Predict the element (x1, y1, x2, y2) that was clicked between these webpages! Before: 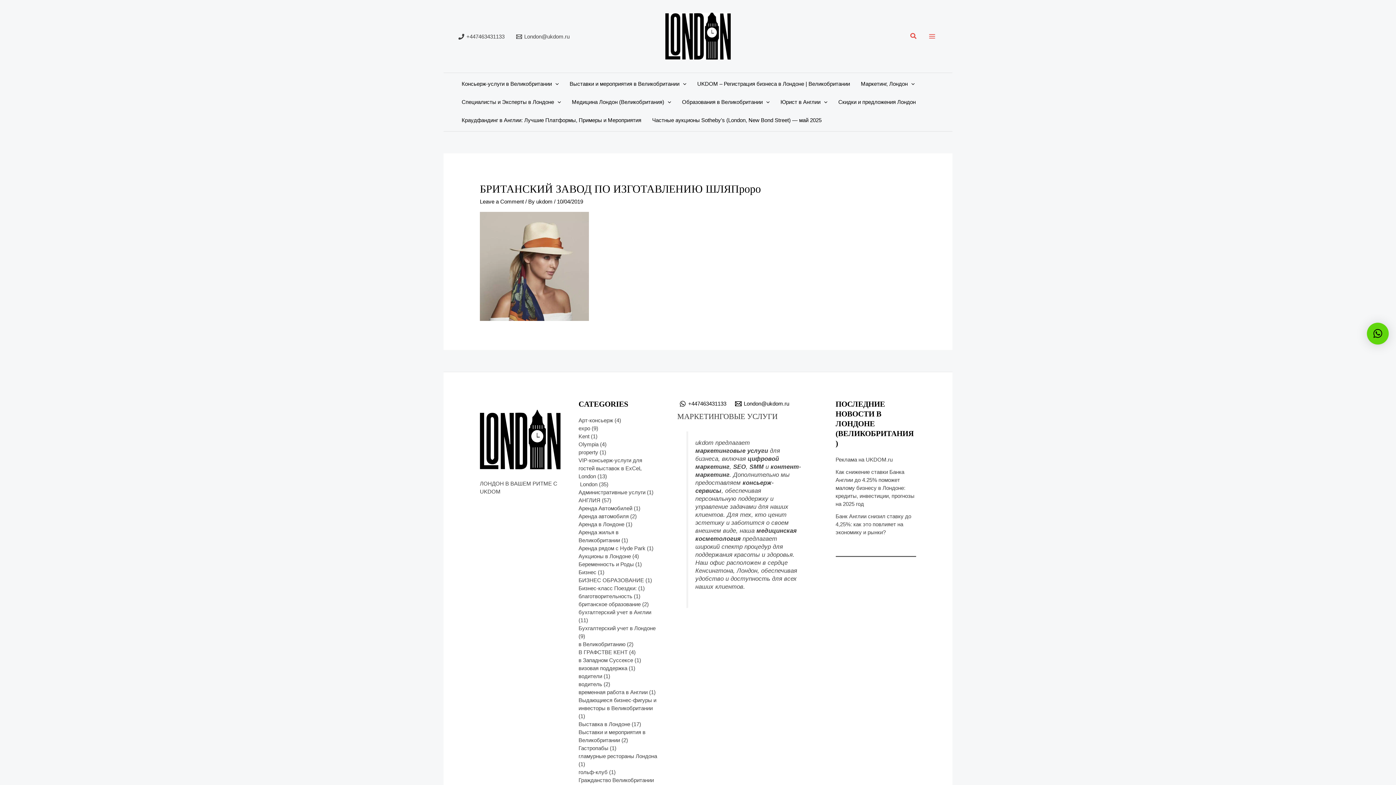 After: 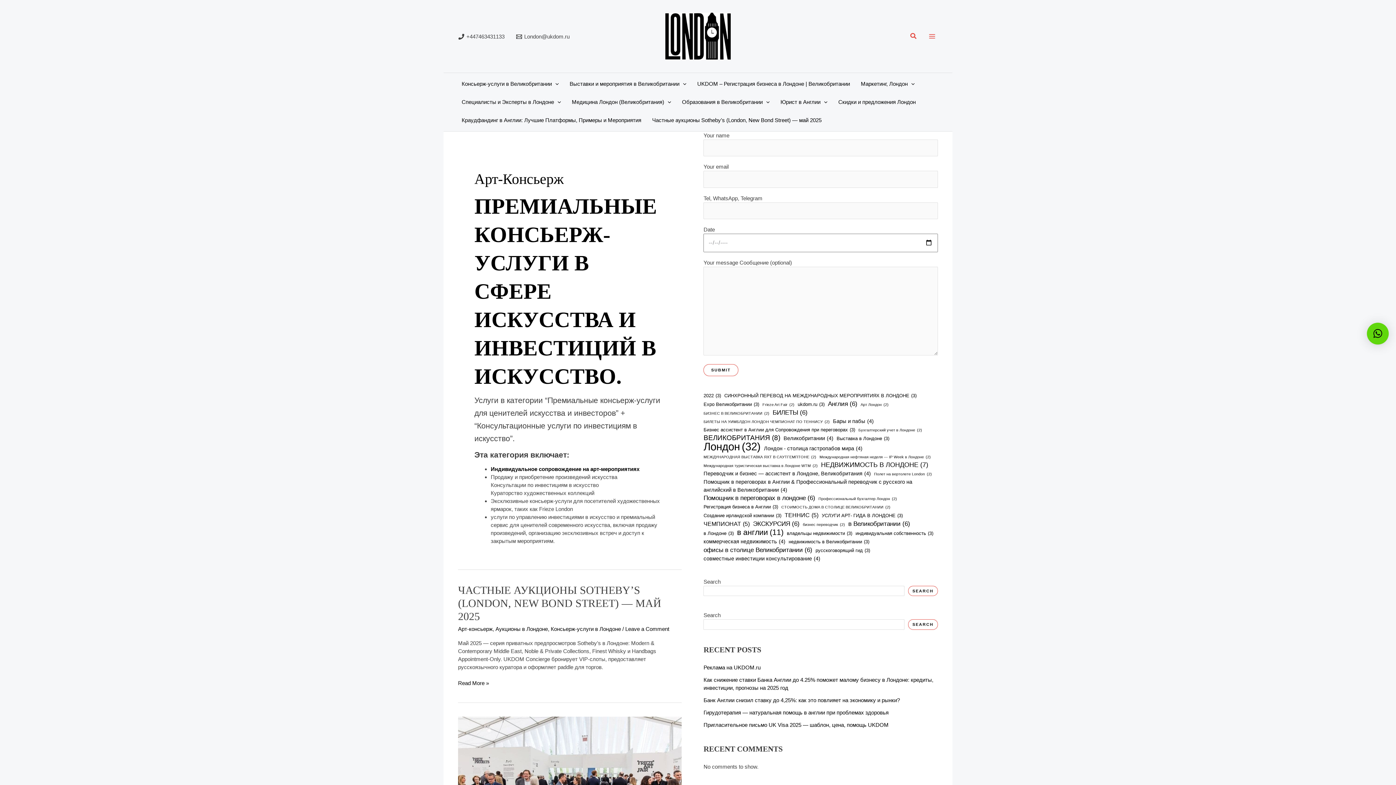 Action: bbox: (578, 417, 613, 423) label: Aрт-консьерж